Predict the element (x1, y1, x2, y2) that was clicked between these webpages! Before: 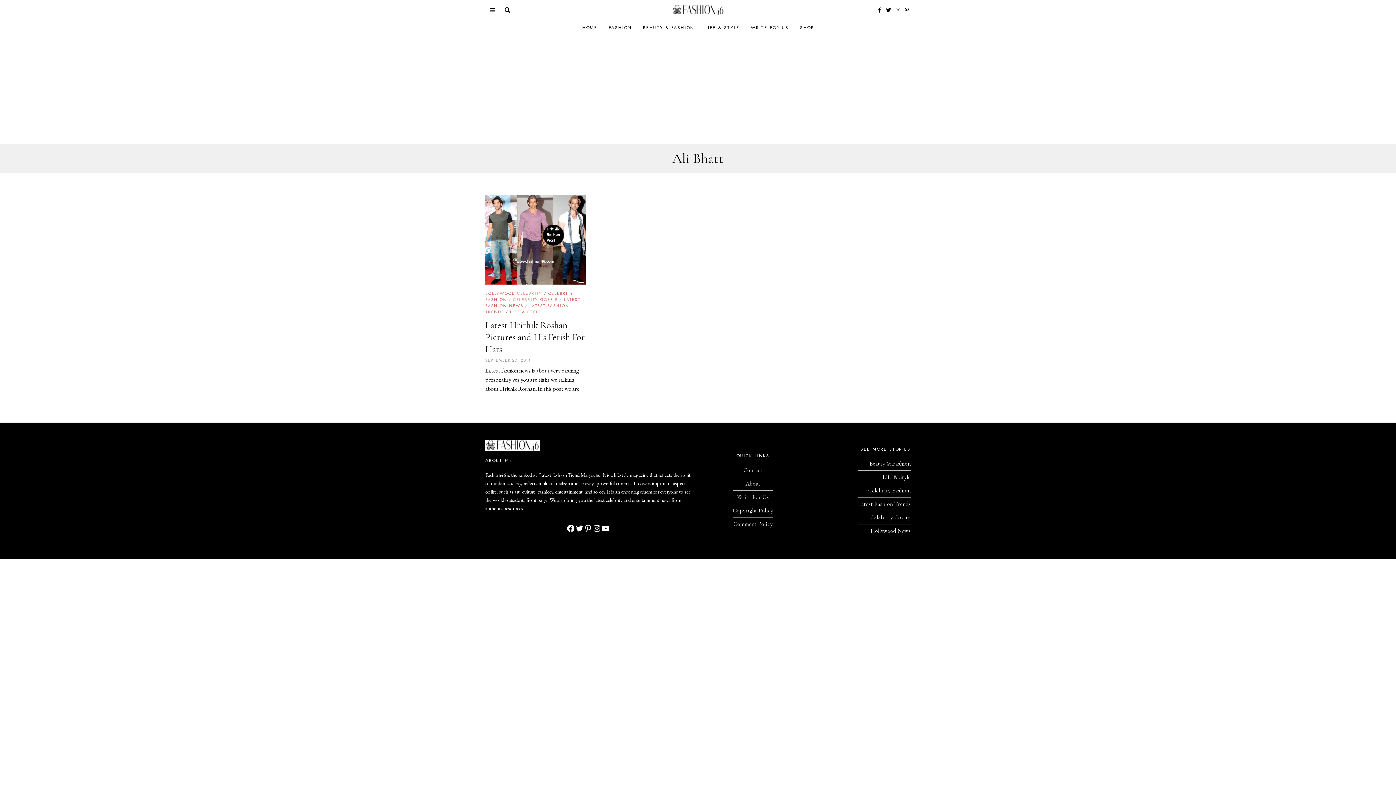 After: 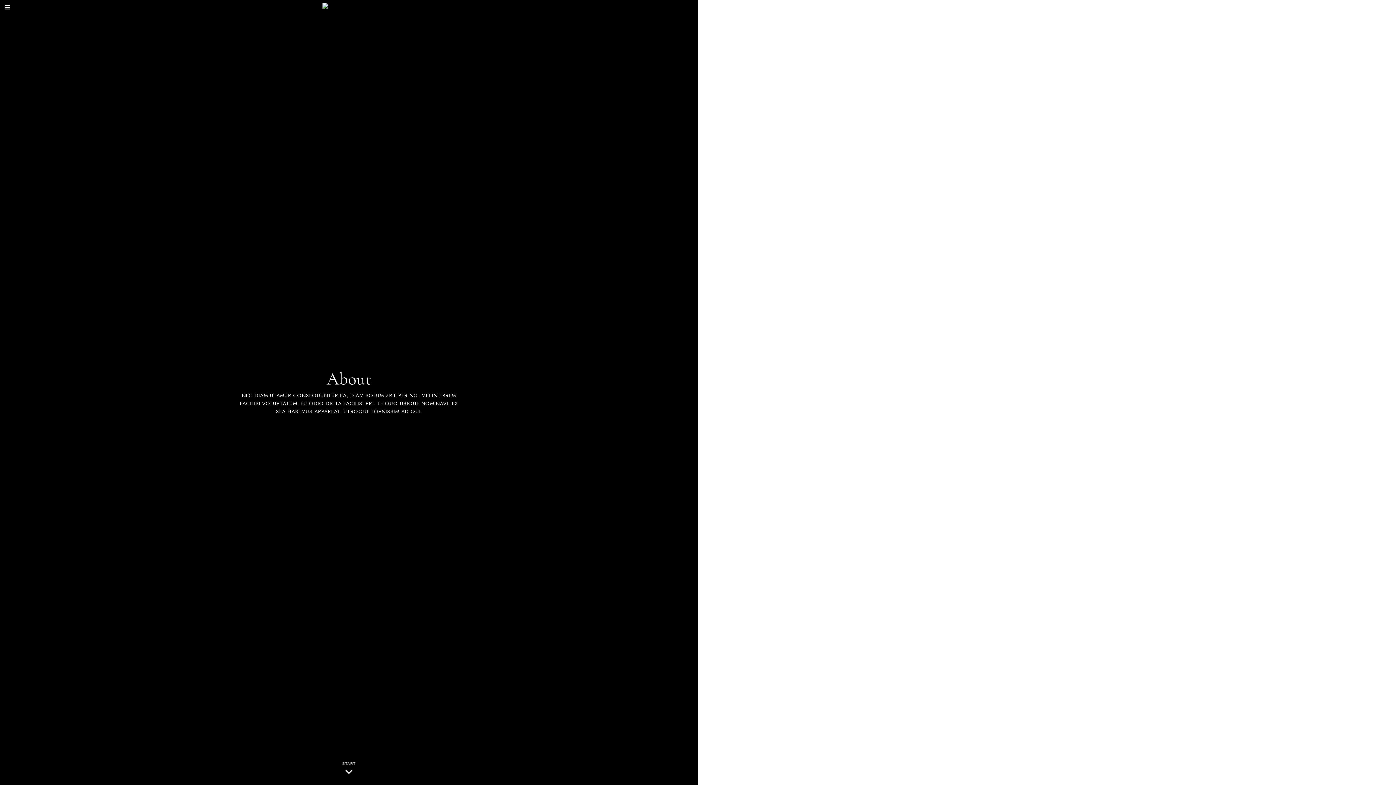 Action: bbox: (745, 480, 760, 487) label: About